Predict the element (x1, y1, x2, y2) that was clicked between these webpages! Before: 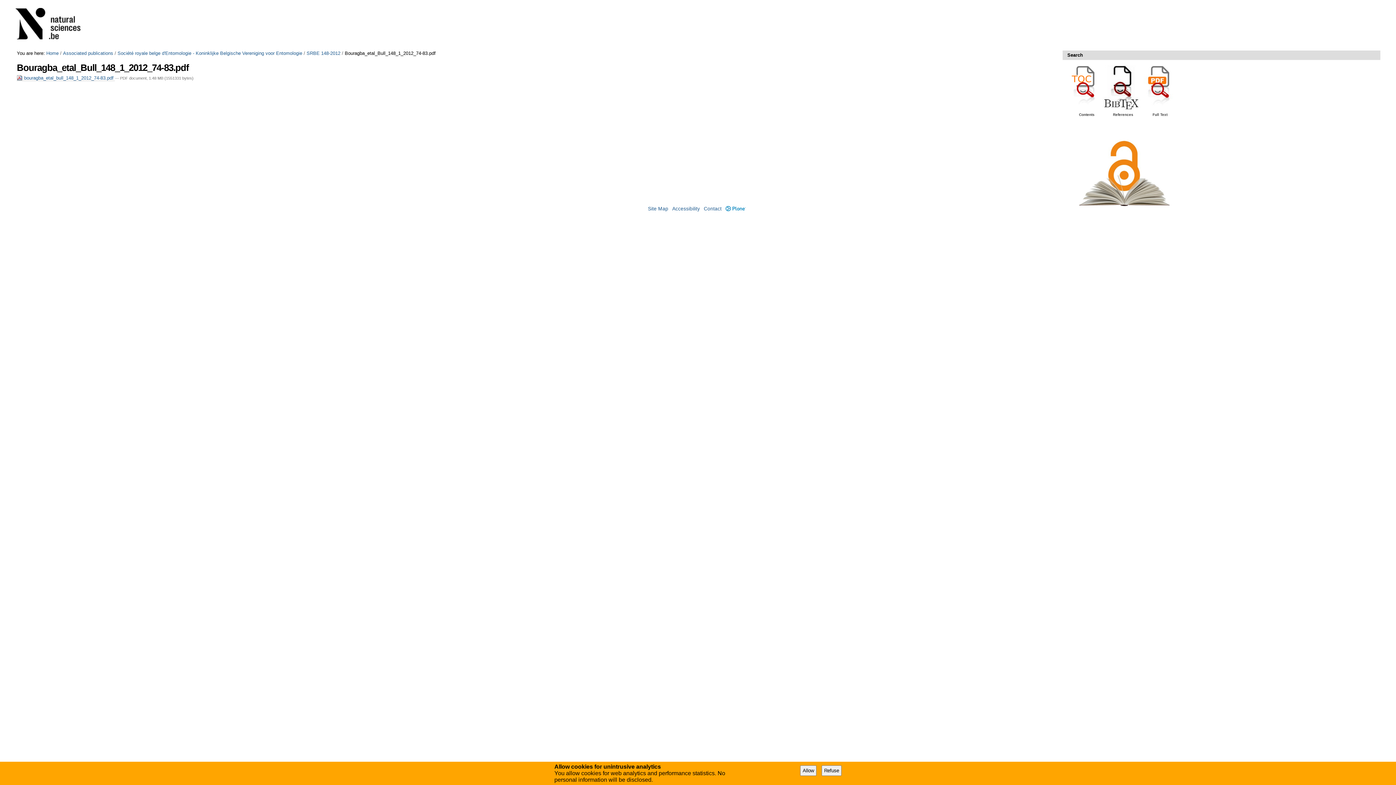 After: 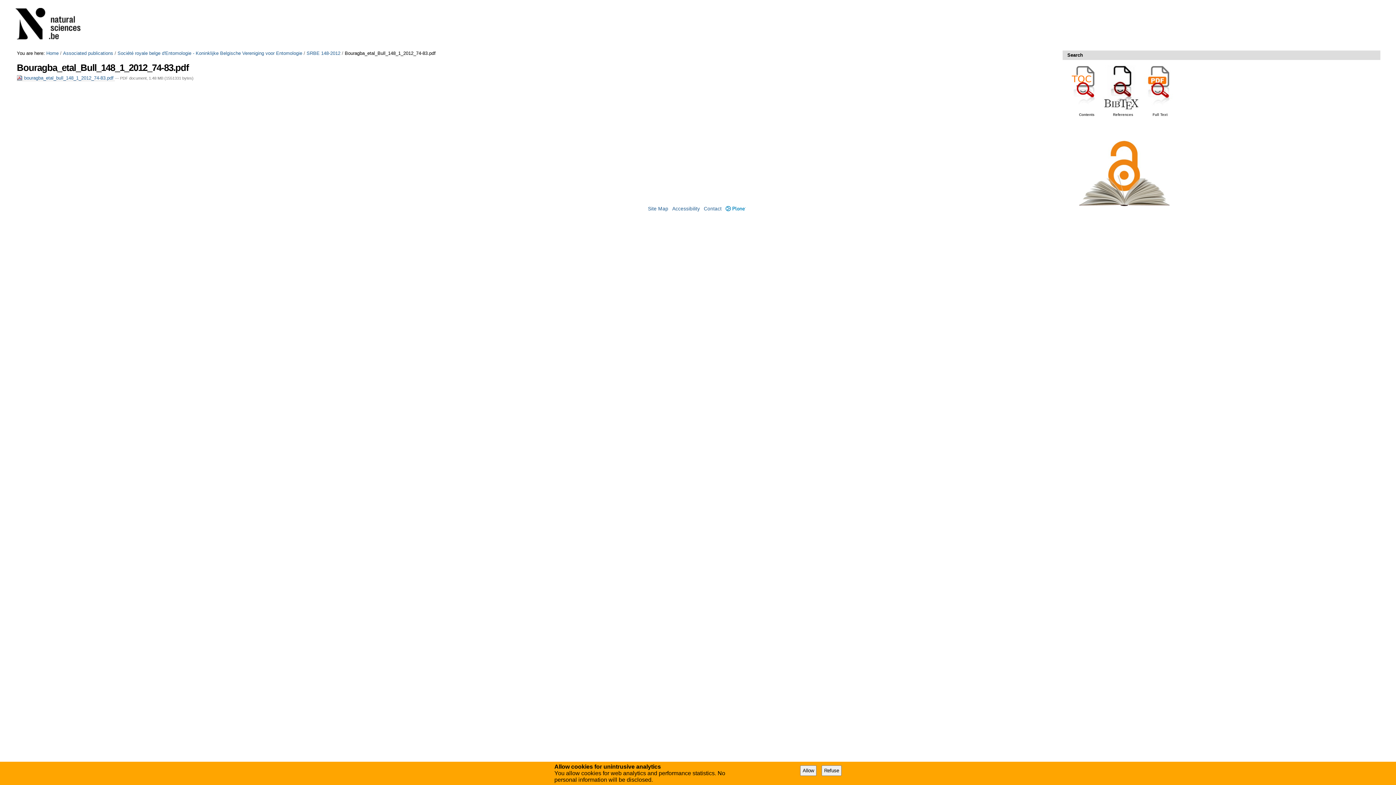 Action: label: Plone bbox: (725, 206, 745, 211)